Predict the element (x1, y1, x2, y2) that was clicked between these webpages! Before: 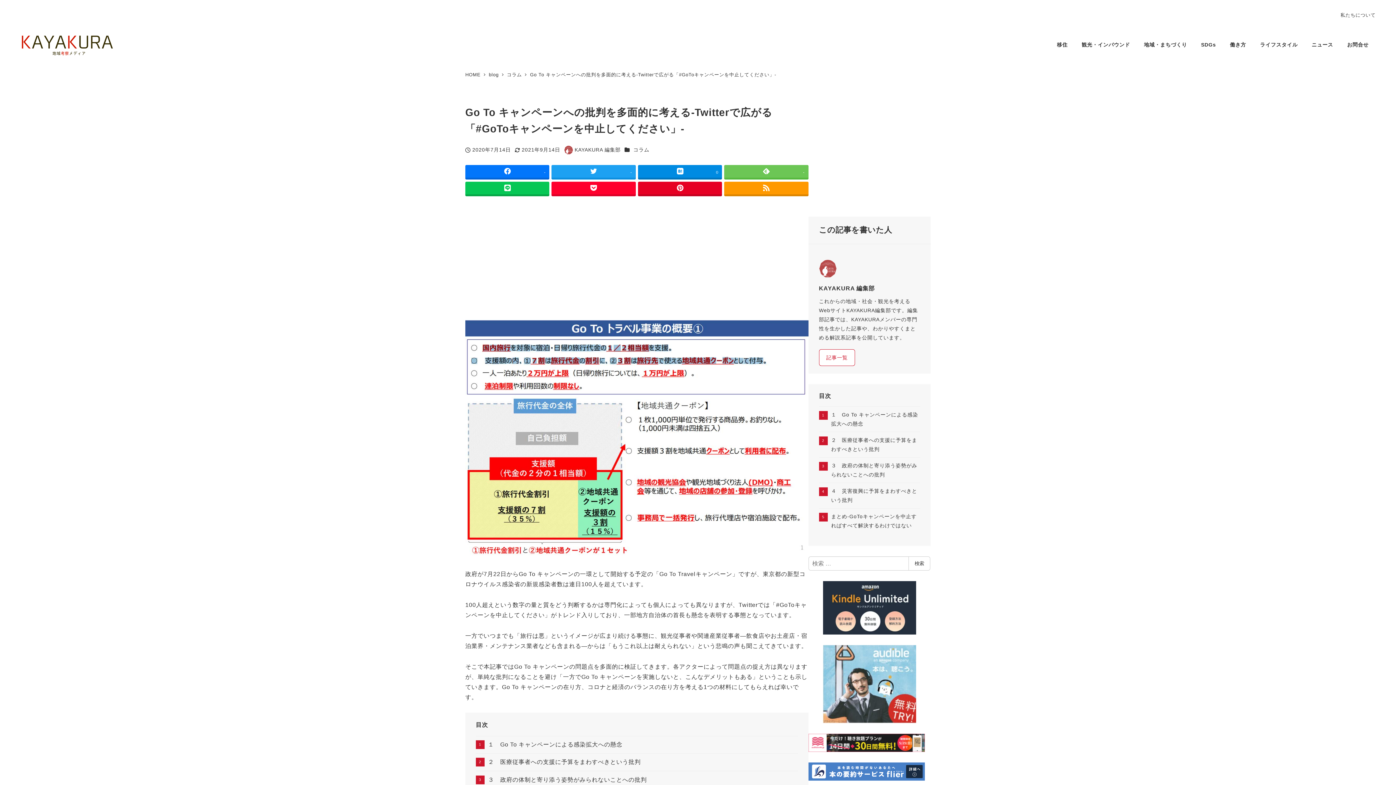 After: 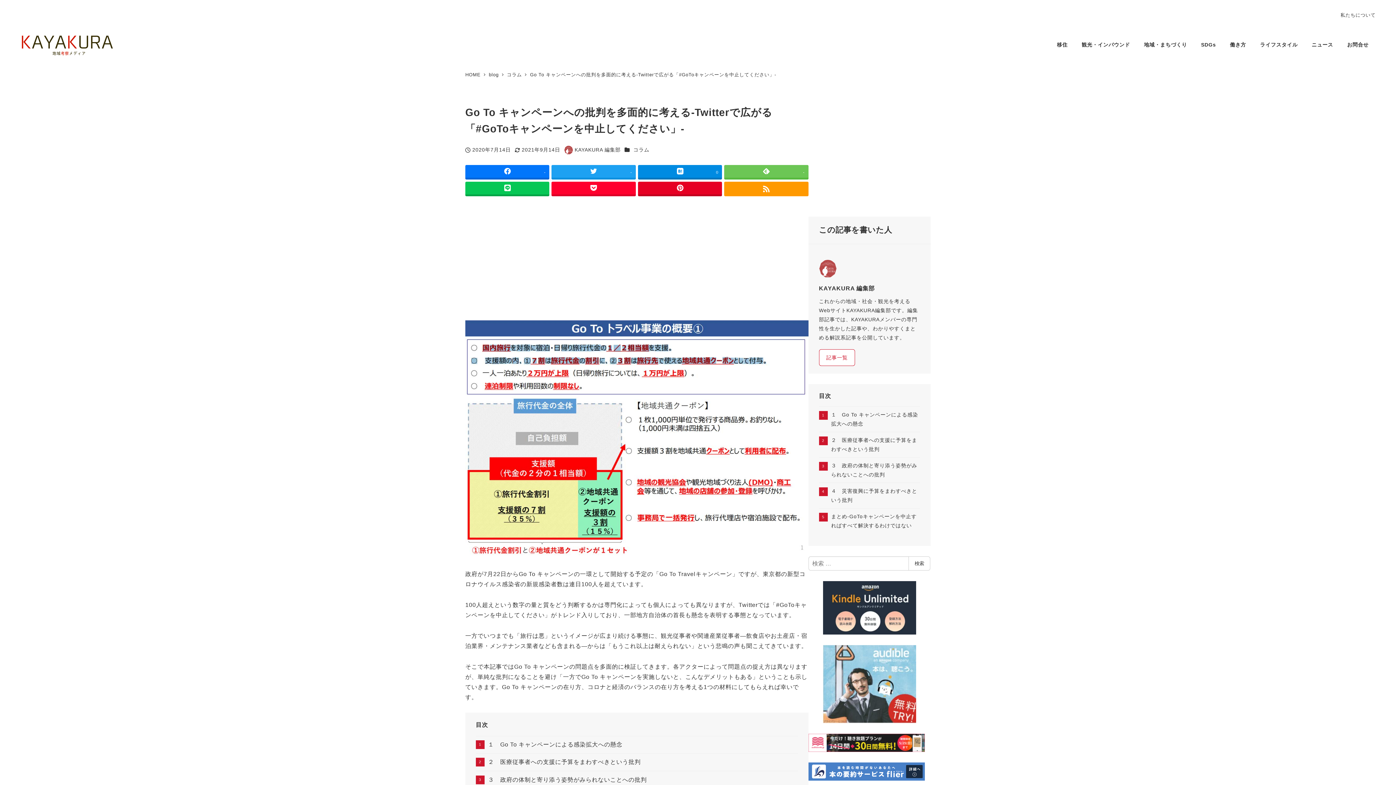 Action: bbox: (724, 181, 808, 196)